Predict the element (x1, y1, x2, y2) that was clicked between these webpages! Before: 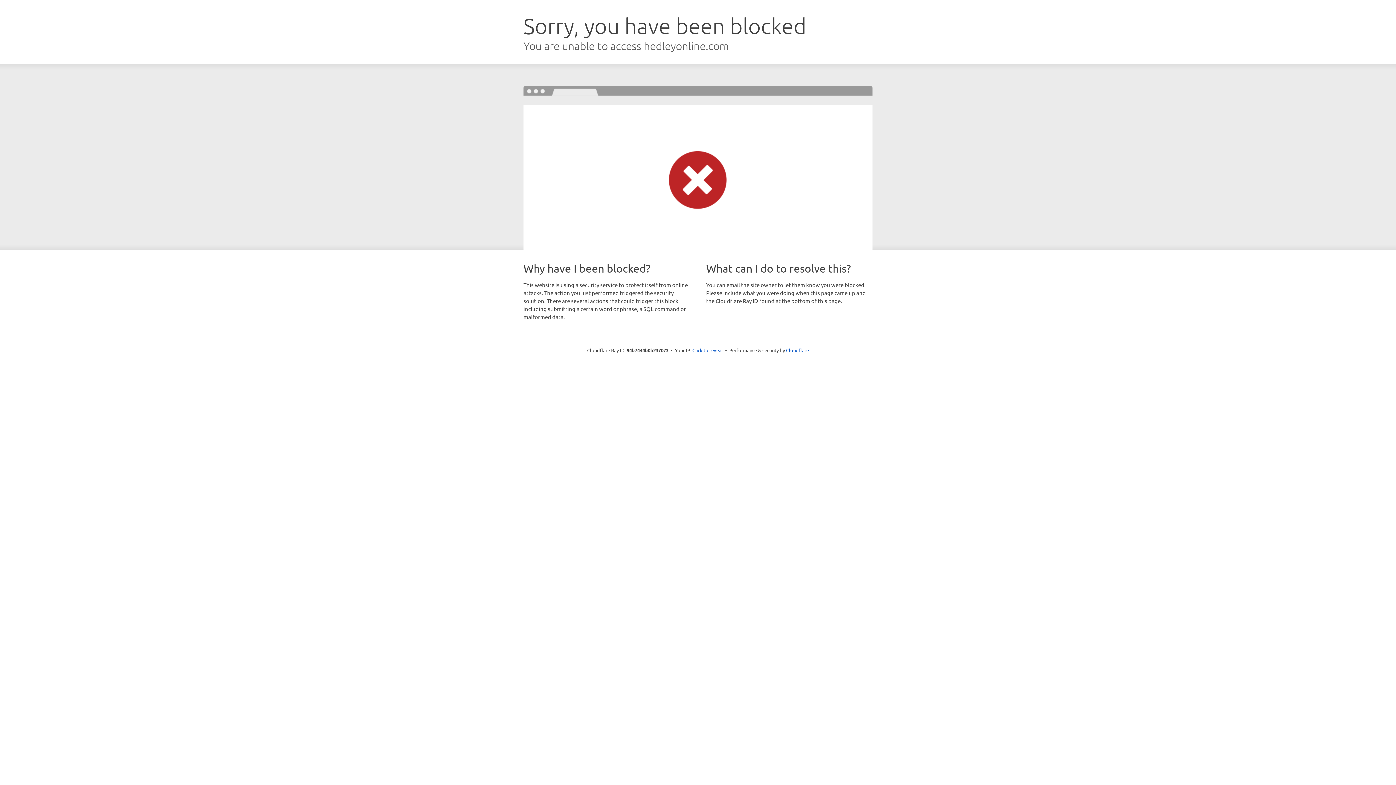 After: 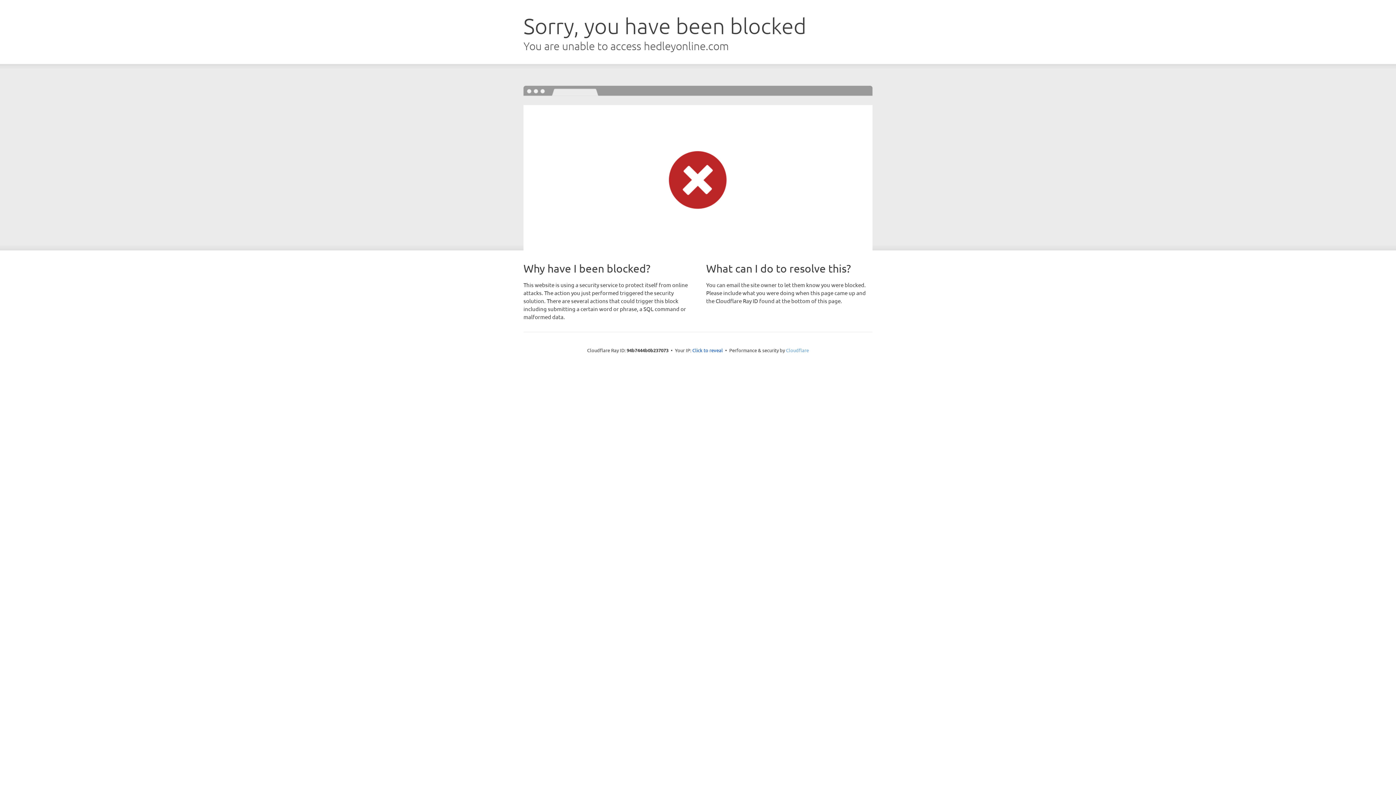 Action: bbox: (786, 347, 809, 353) label: Cloudflare